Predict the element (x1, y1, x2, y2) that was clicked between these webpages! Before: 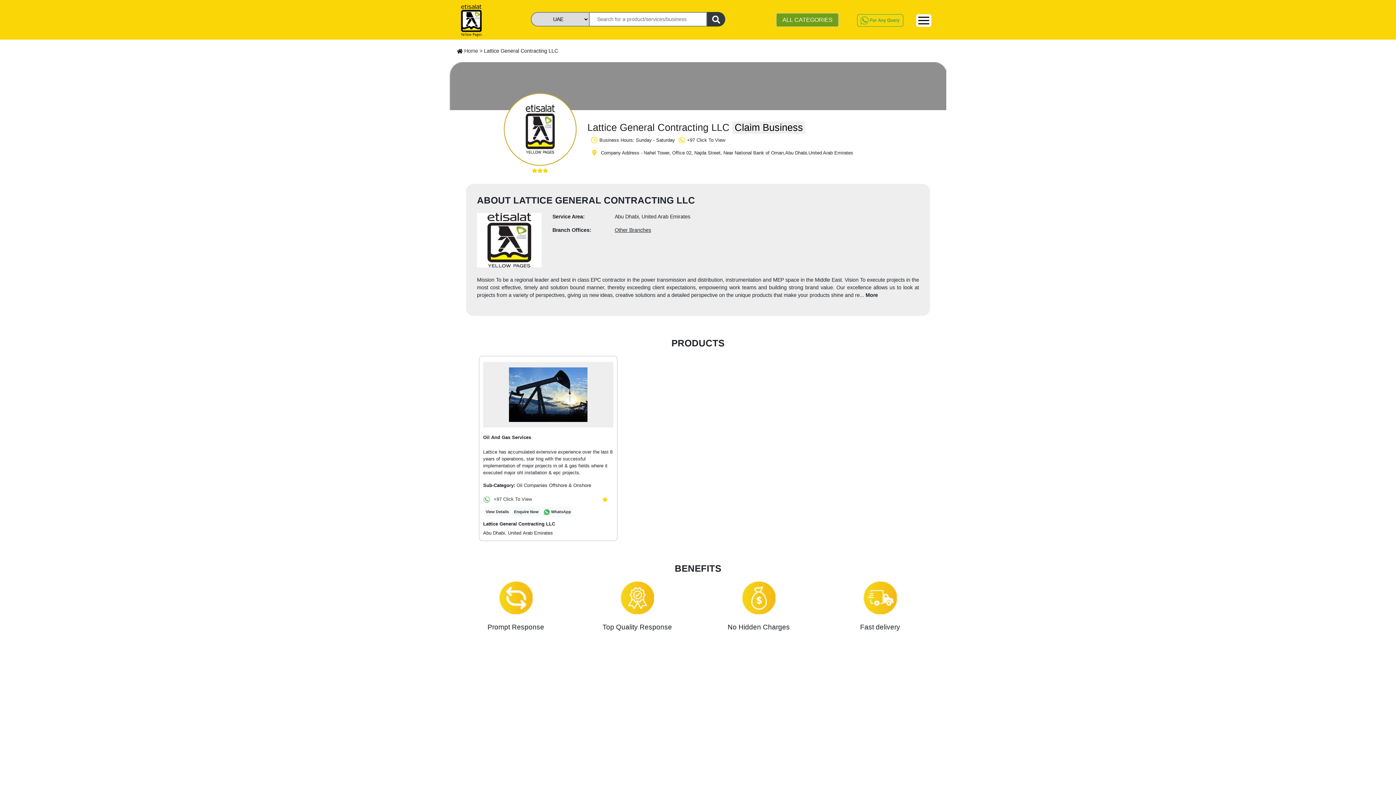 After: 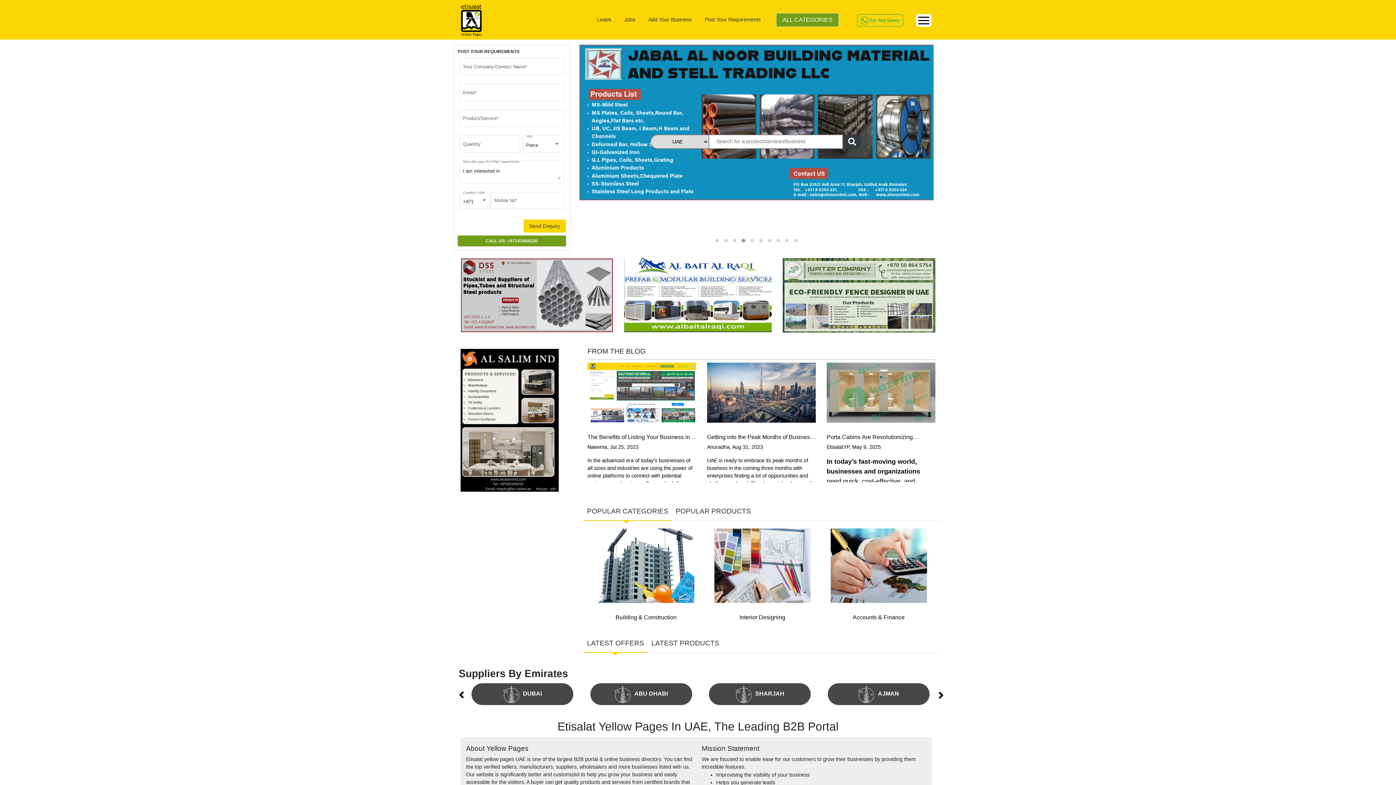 Action: bbox: (457, 48, 478, 53) label:  Home